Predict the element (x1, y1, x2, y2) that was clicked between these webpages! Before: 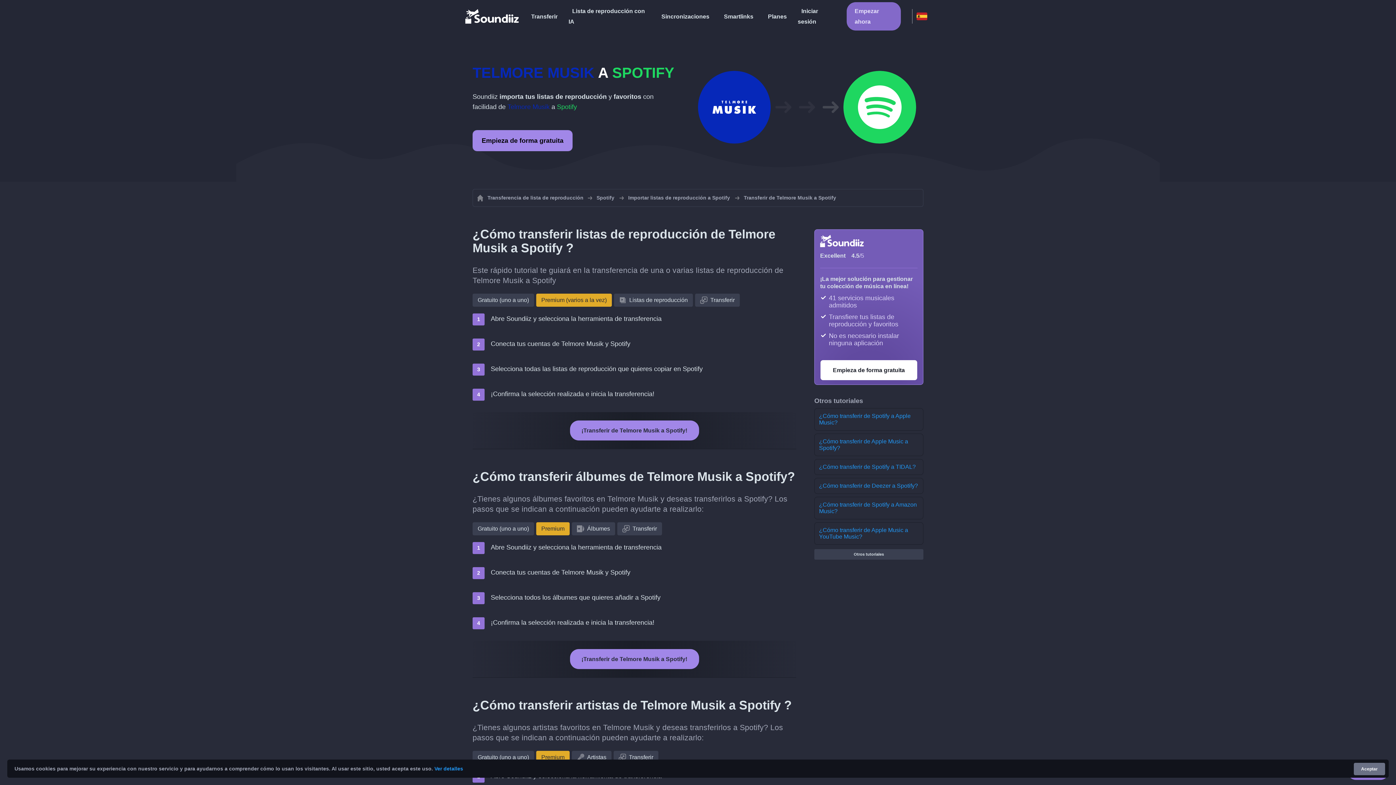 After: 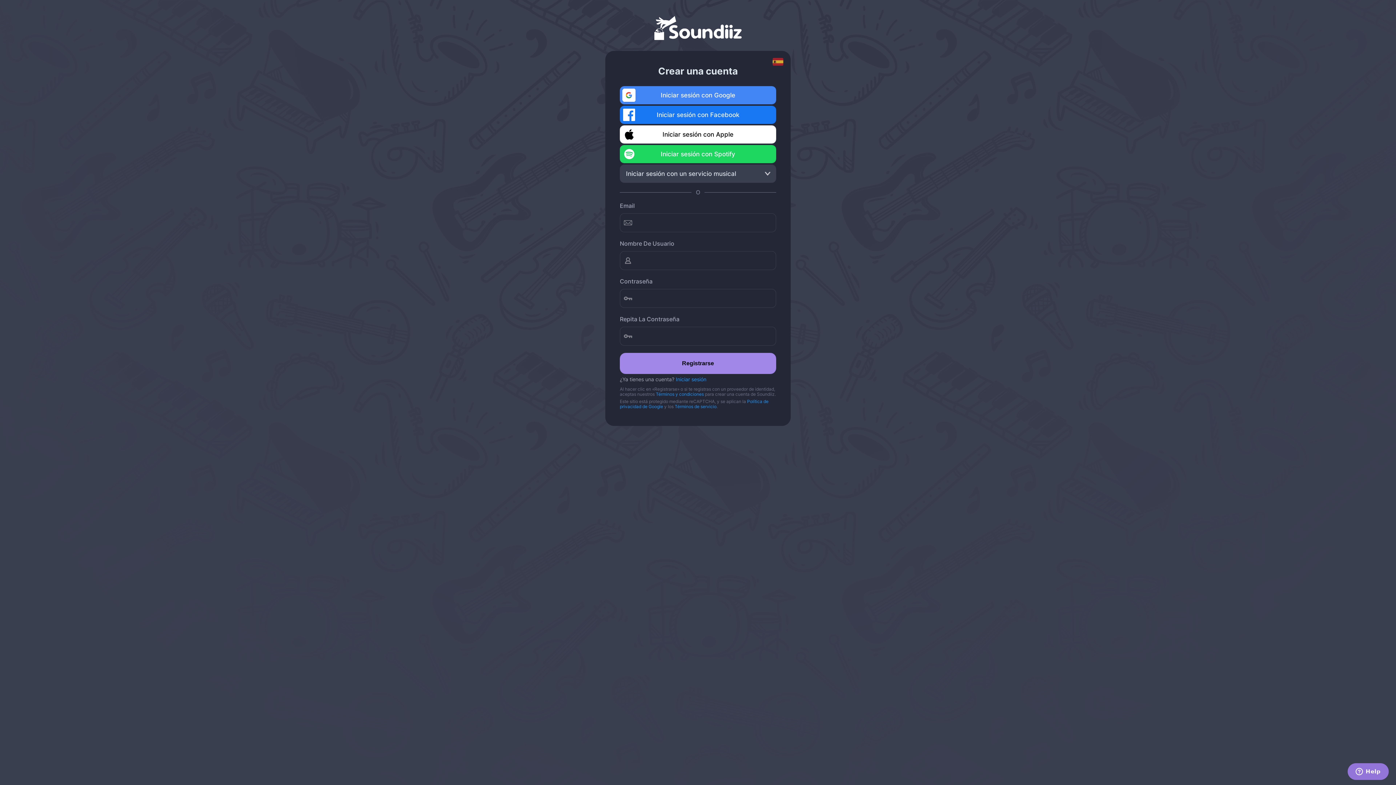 Action: label: Empezar ahora bbox: (846, 2, 901, 30)